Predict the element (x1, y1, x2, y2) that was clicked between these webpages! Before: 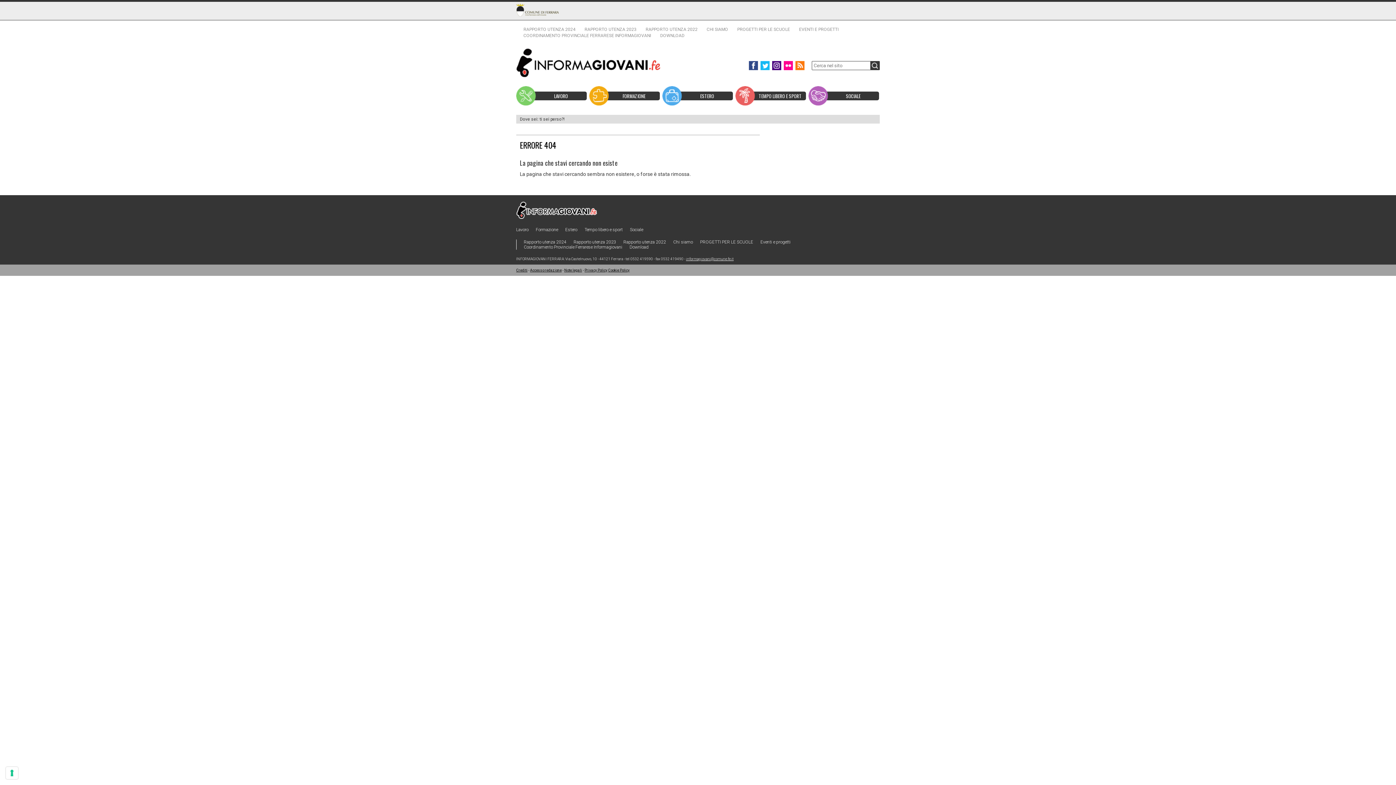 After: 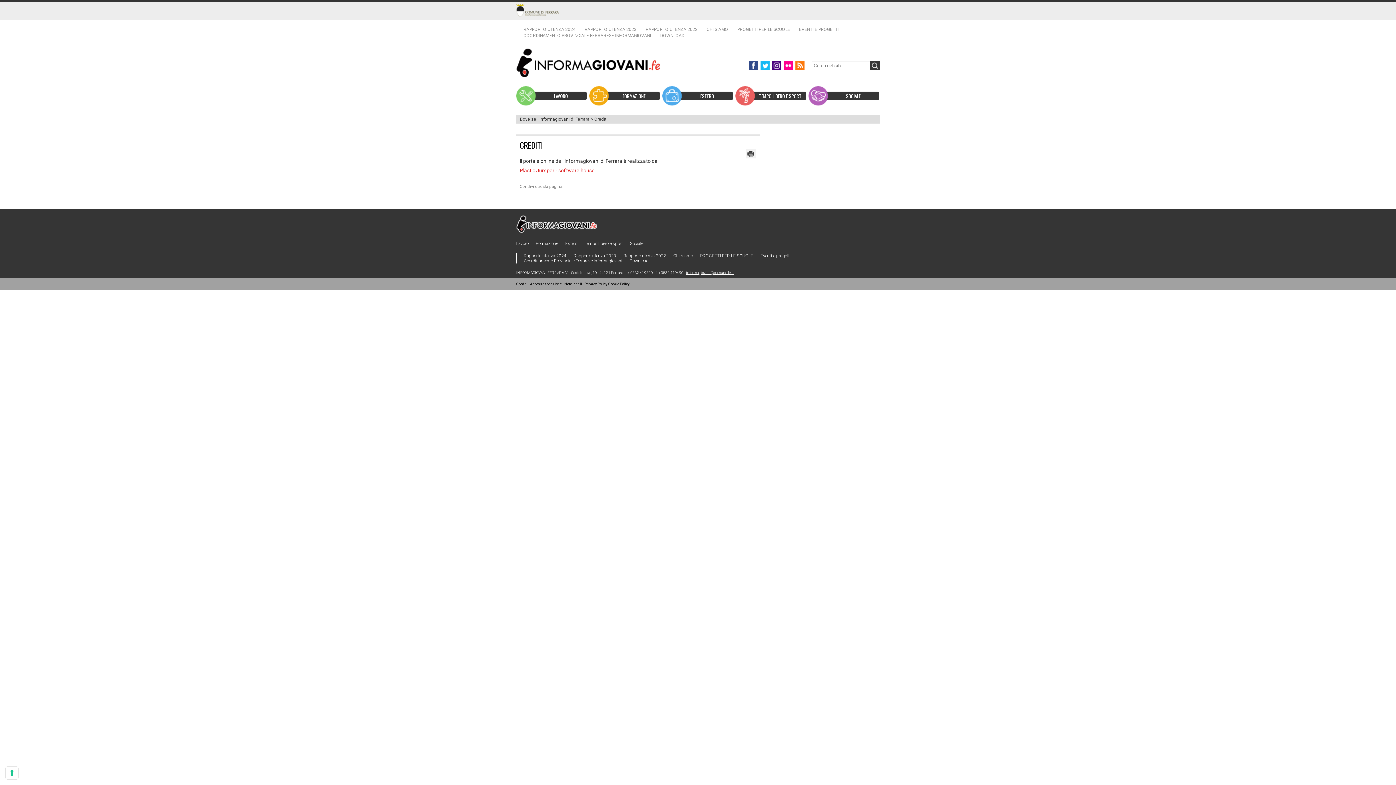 Action: bbox: (516, 268, 527, 272) label: Crediti